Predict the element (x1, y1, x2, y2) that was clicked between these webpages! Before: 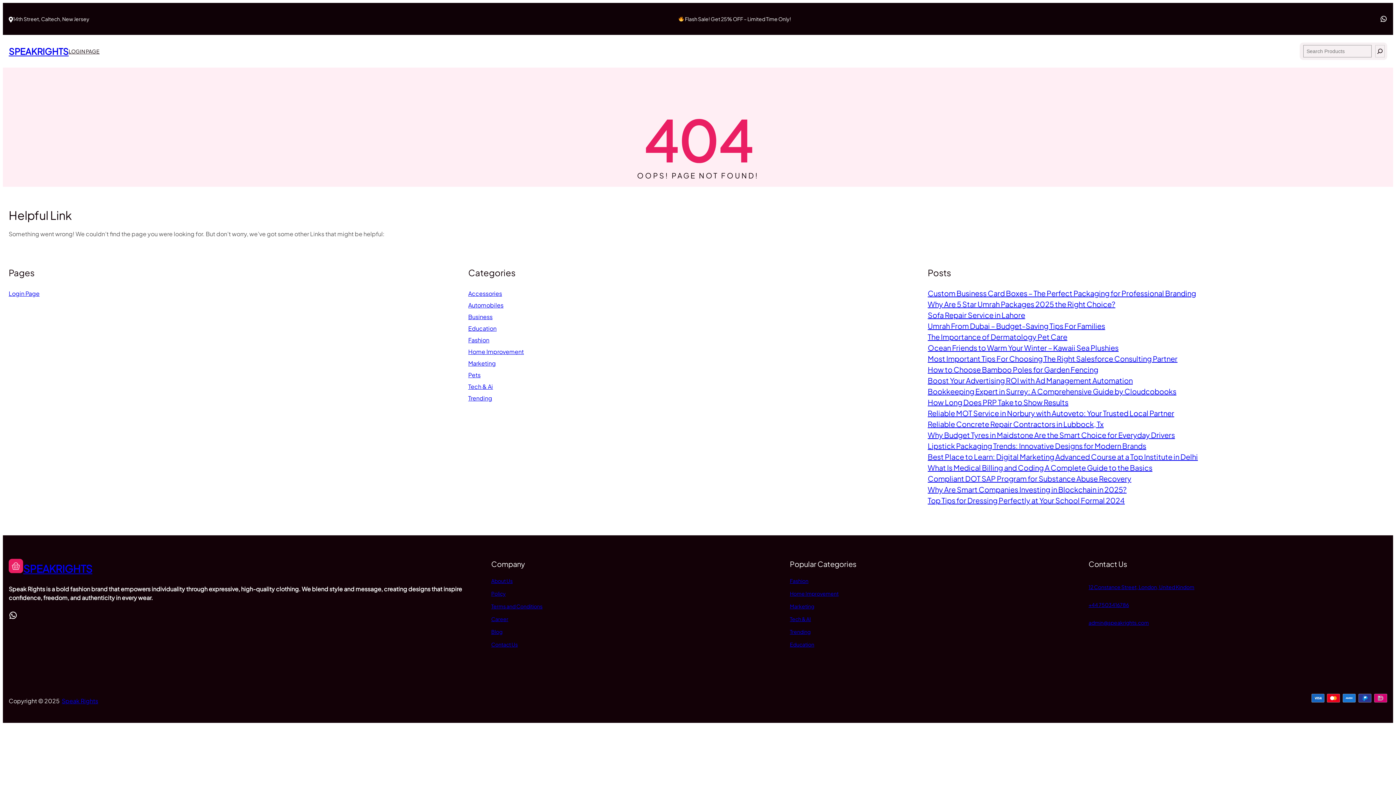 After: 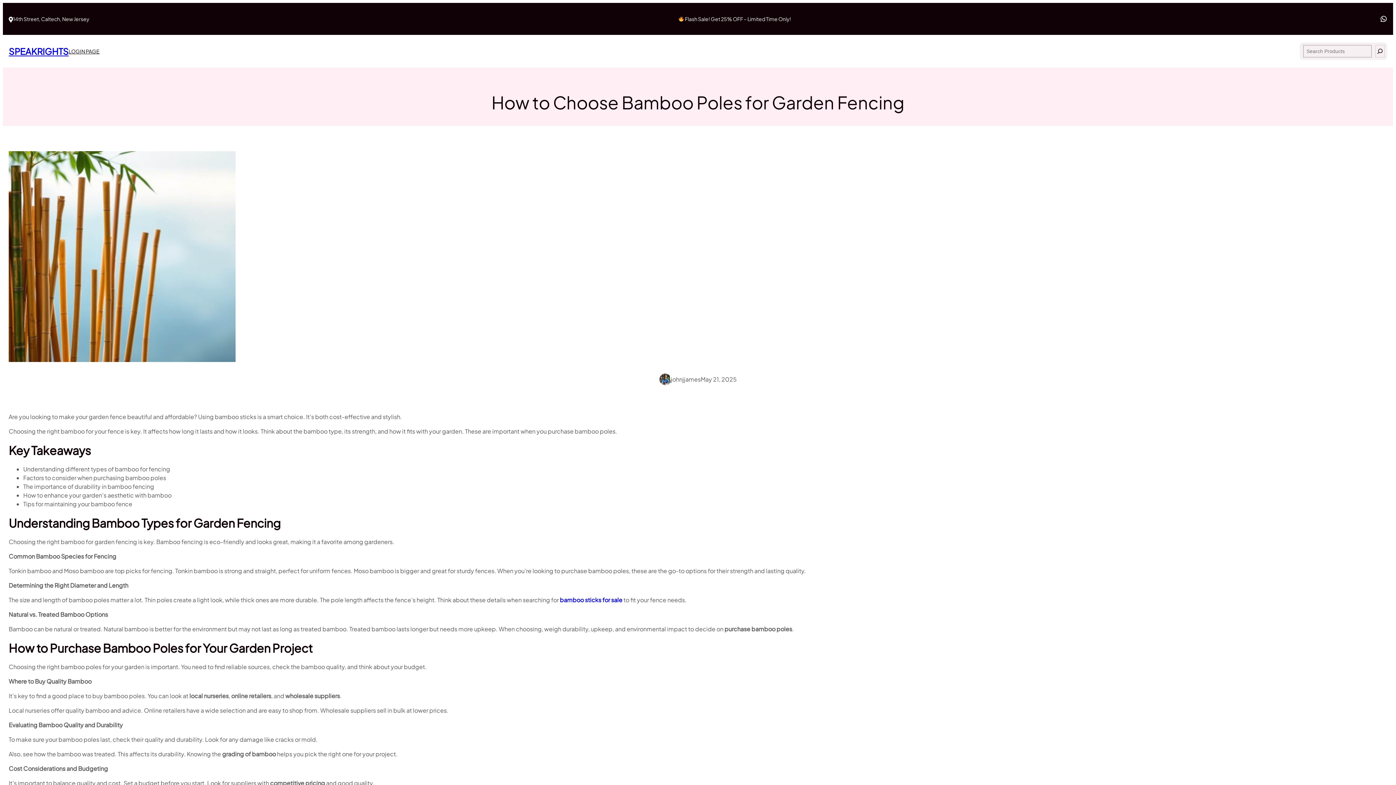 Action: bbox: (928, 364, 1098, 374) label: How to Choose Bamboo Poles for Garden Fencing